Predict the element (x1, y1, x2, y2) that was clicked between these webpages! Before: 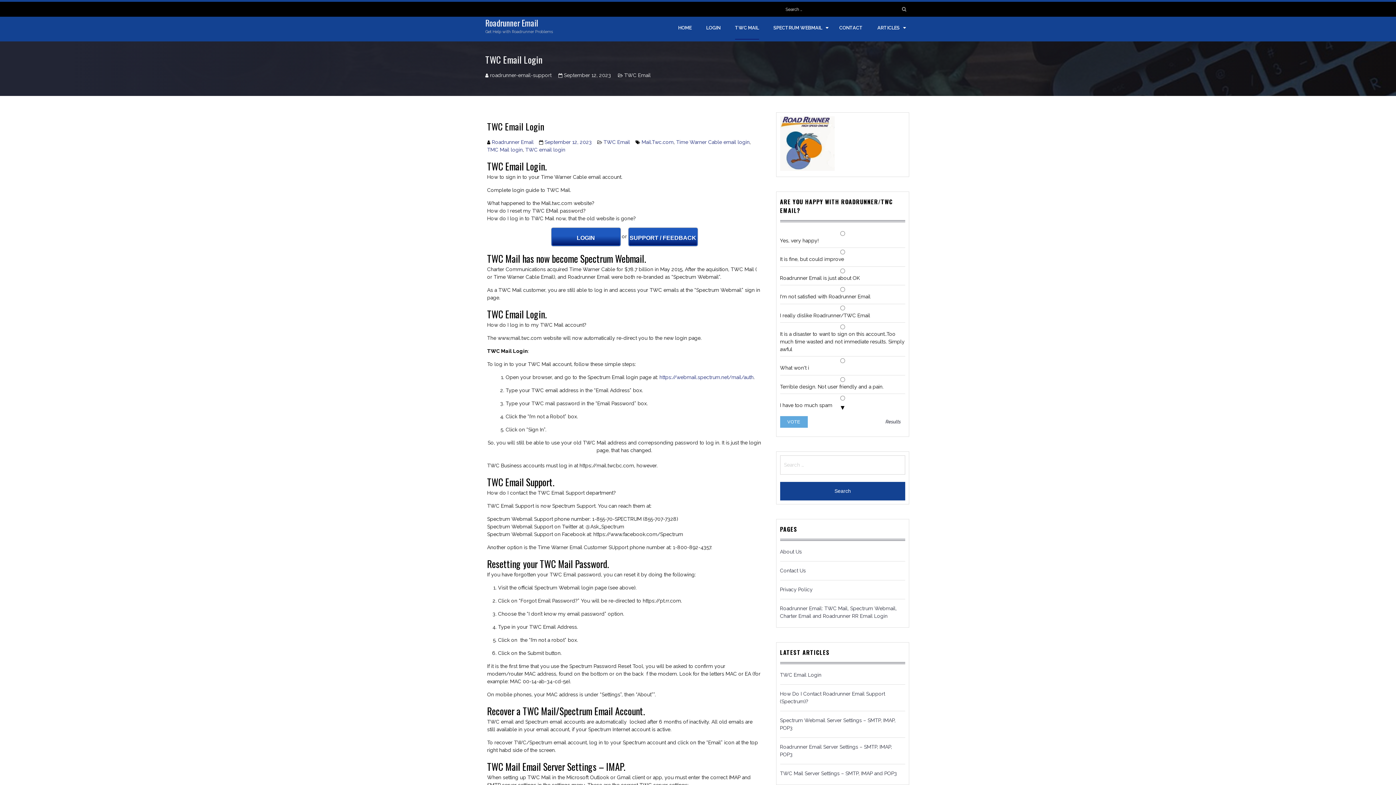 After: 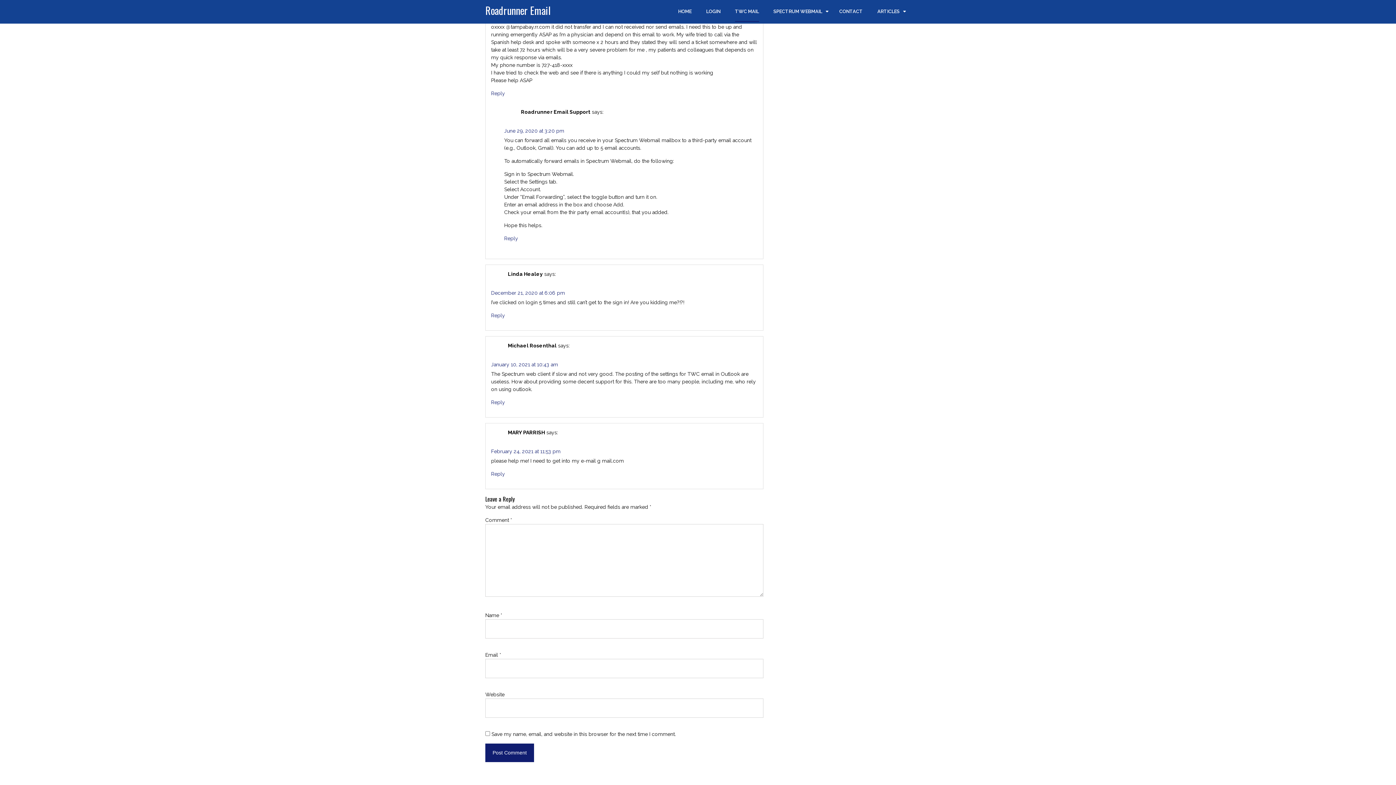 Action: label: SUPPORT / FEEDBACK bbox: (628, 228, 697, 246)